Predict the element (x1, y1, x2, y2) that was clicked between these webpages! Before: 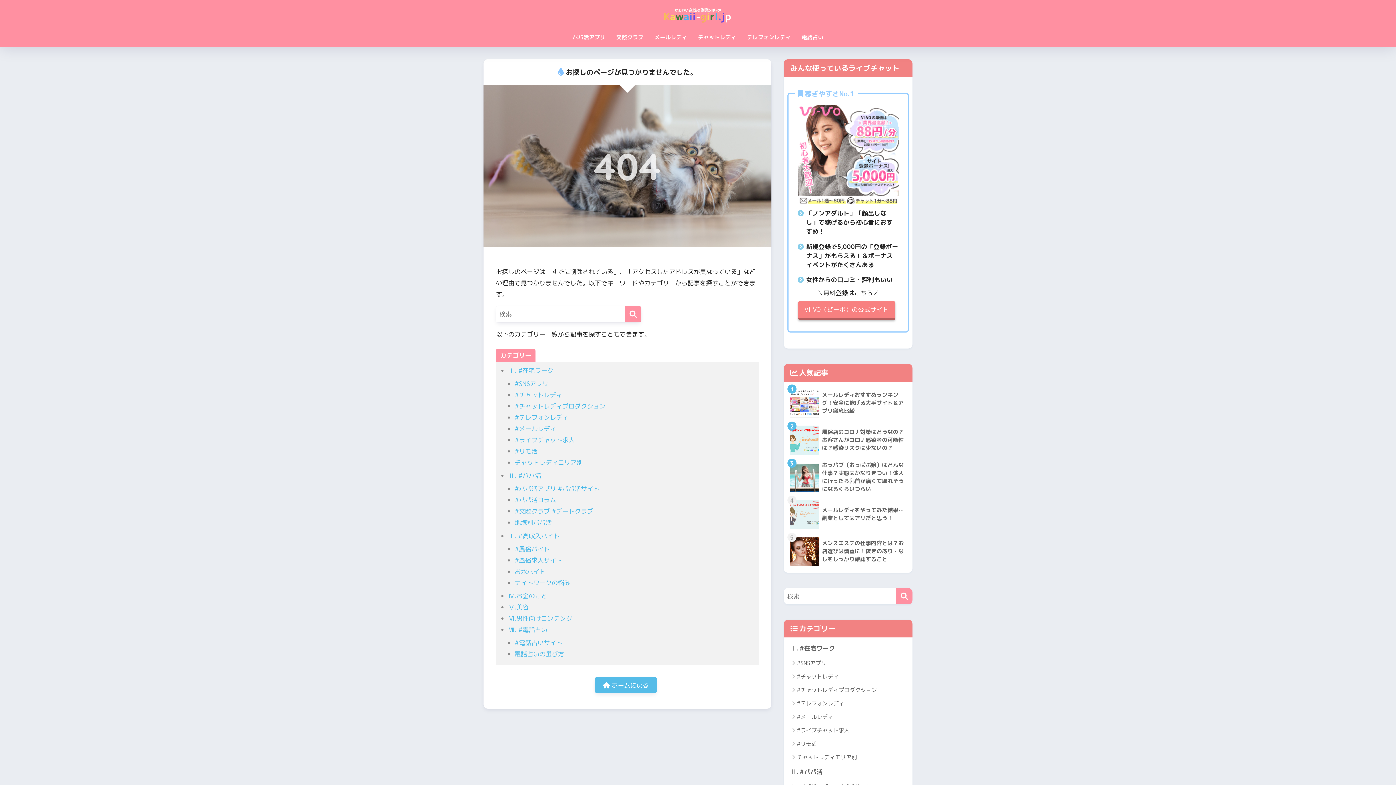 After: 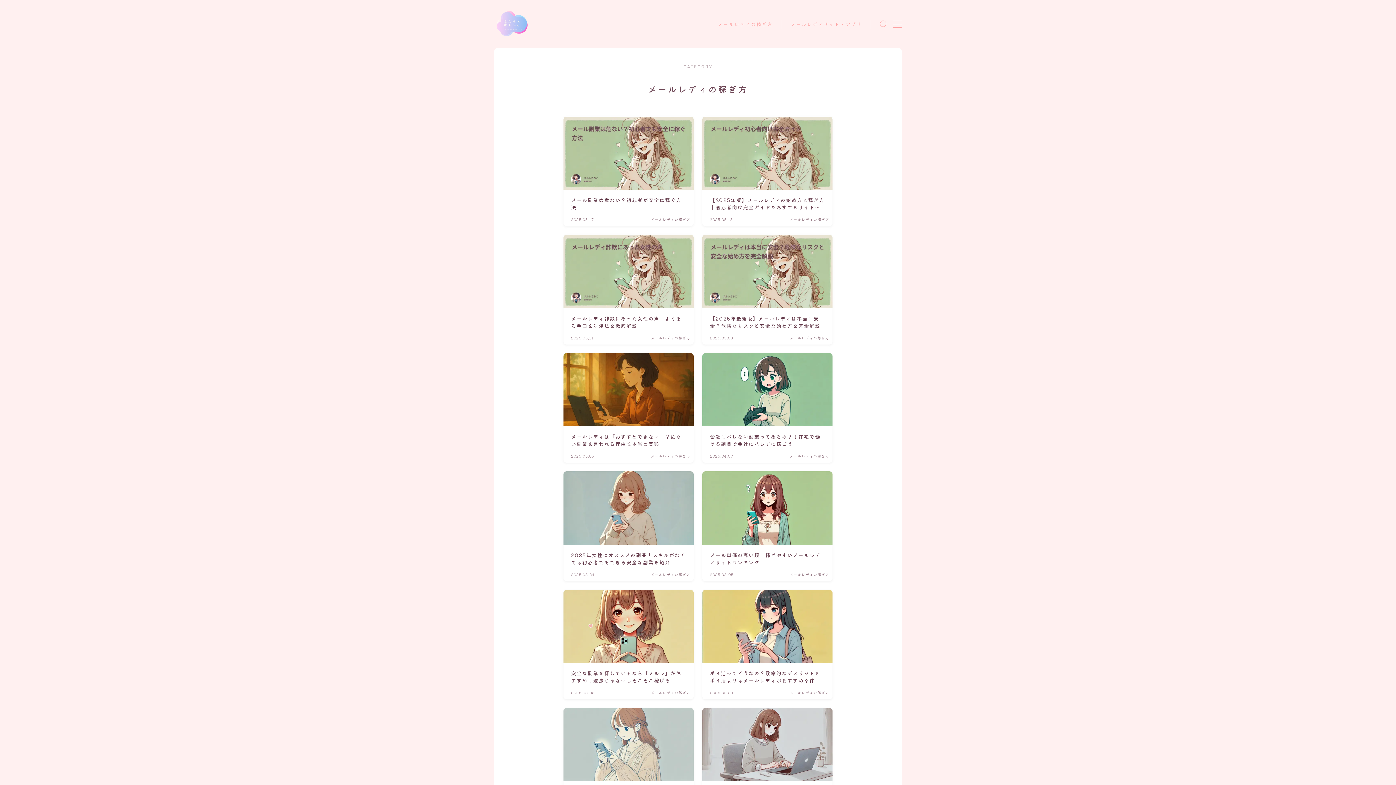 Action: label: #メールレディ bbox: (787, 710, 909, 723)